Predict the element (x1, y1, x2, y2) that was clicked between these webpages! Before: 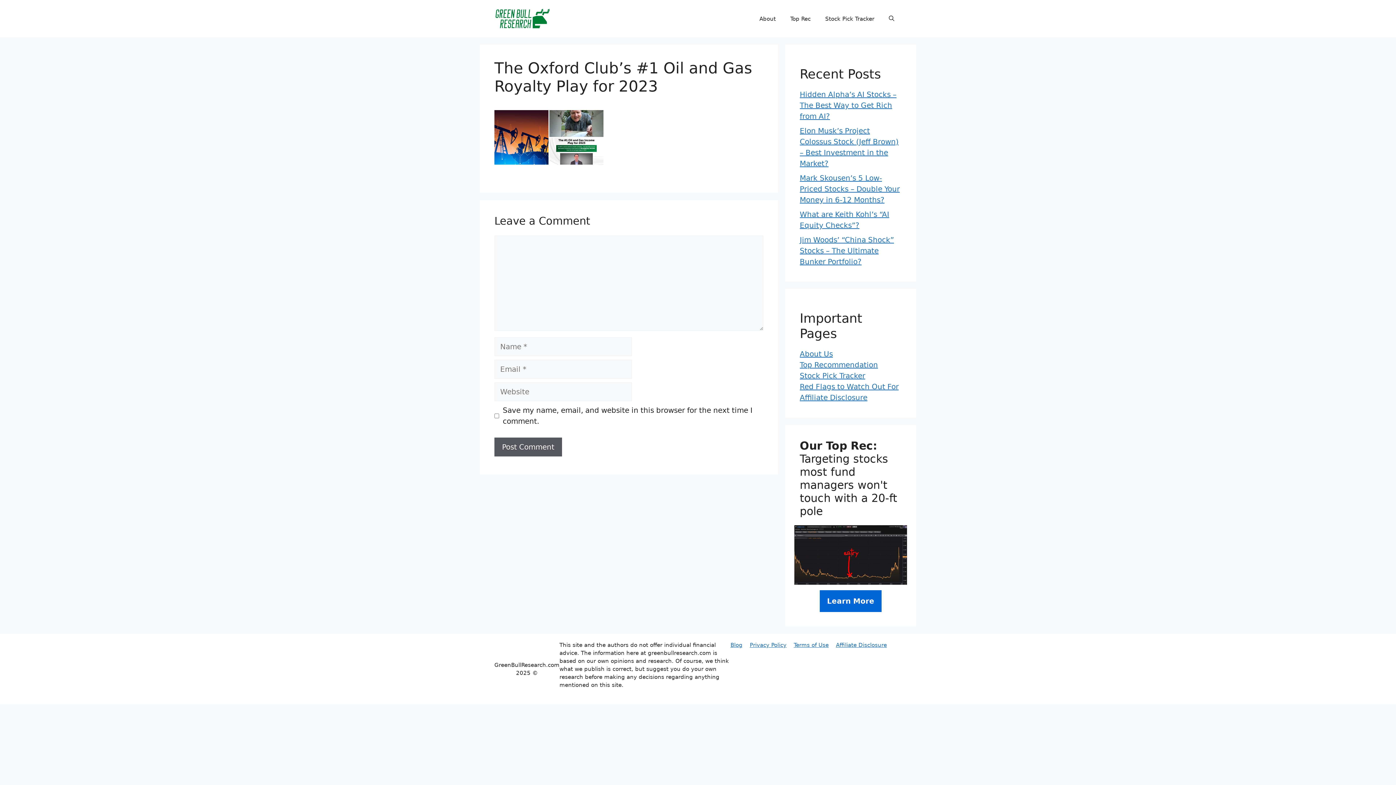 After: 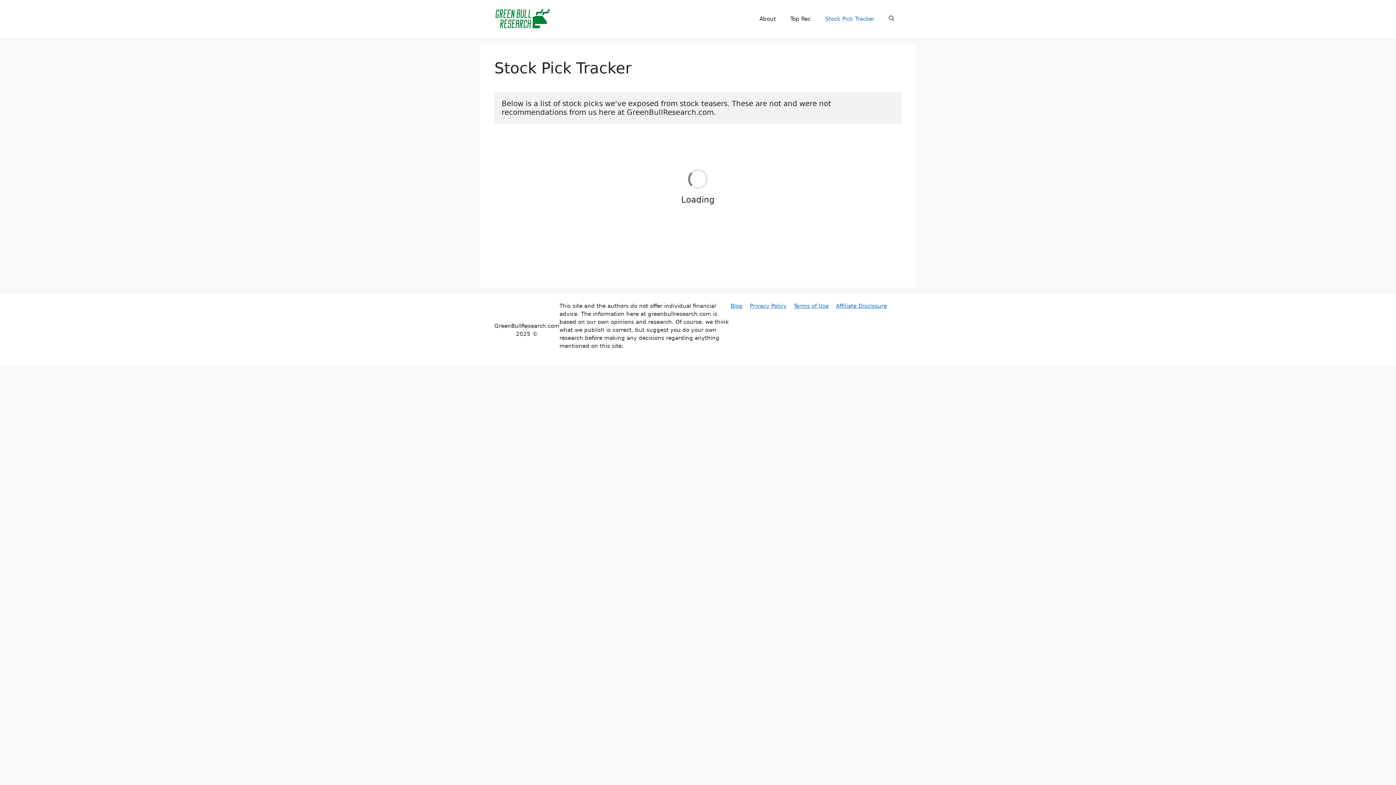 Action: bbox: (818, 7, 881, 29) label: Stock Pick Tracker